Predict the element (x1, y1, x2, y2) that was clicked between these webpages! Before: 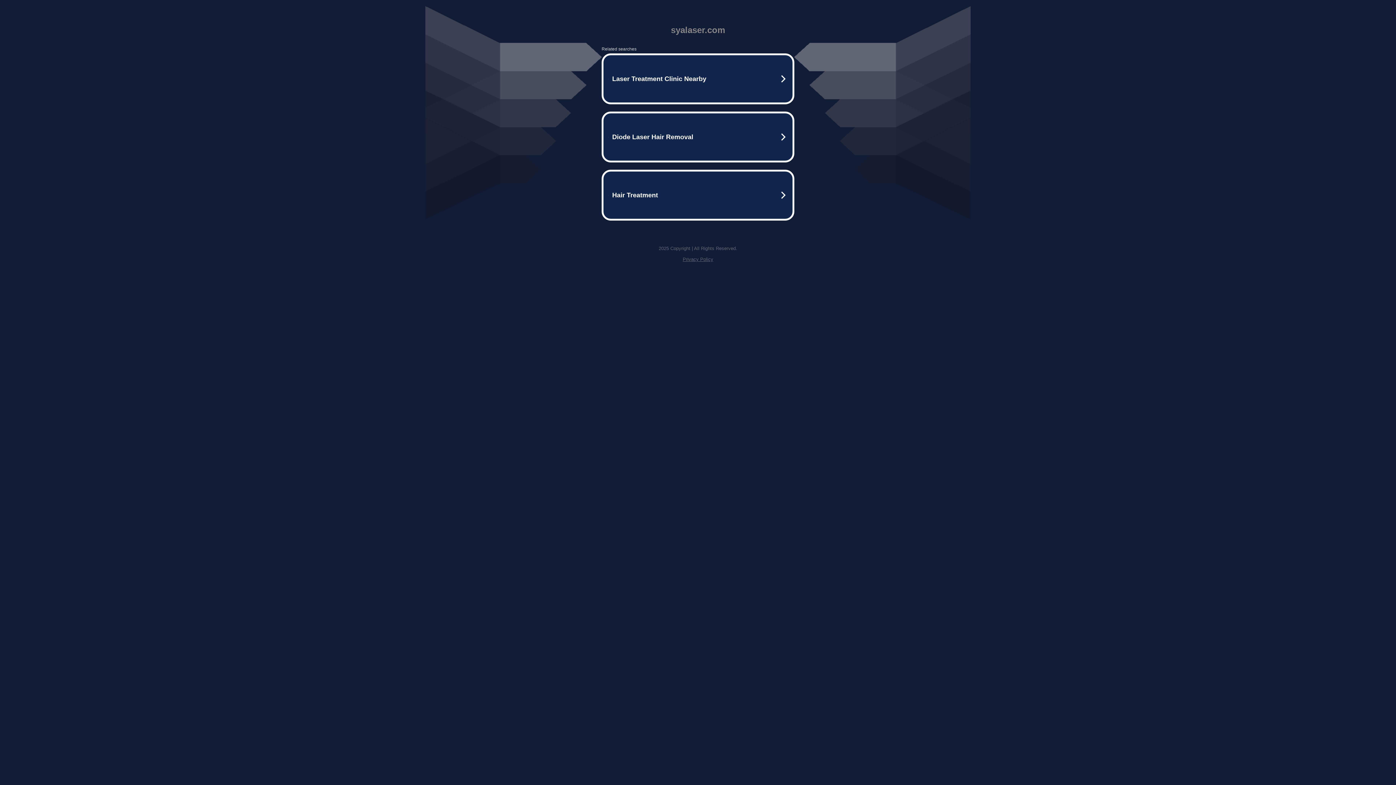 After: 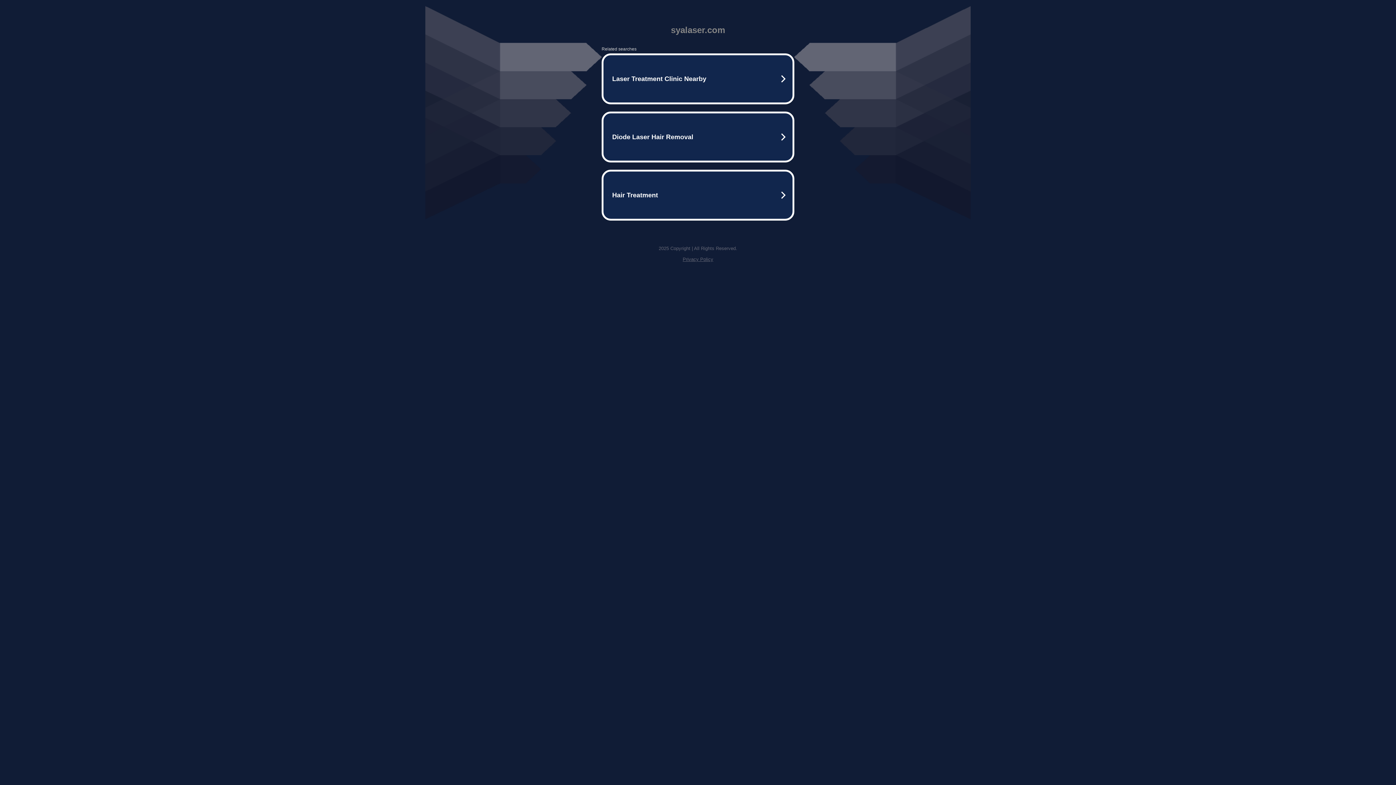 Action: label: Privacy Policy bbox: (682, 256, 713, 262)